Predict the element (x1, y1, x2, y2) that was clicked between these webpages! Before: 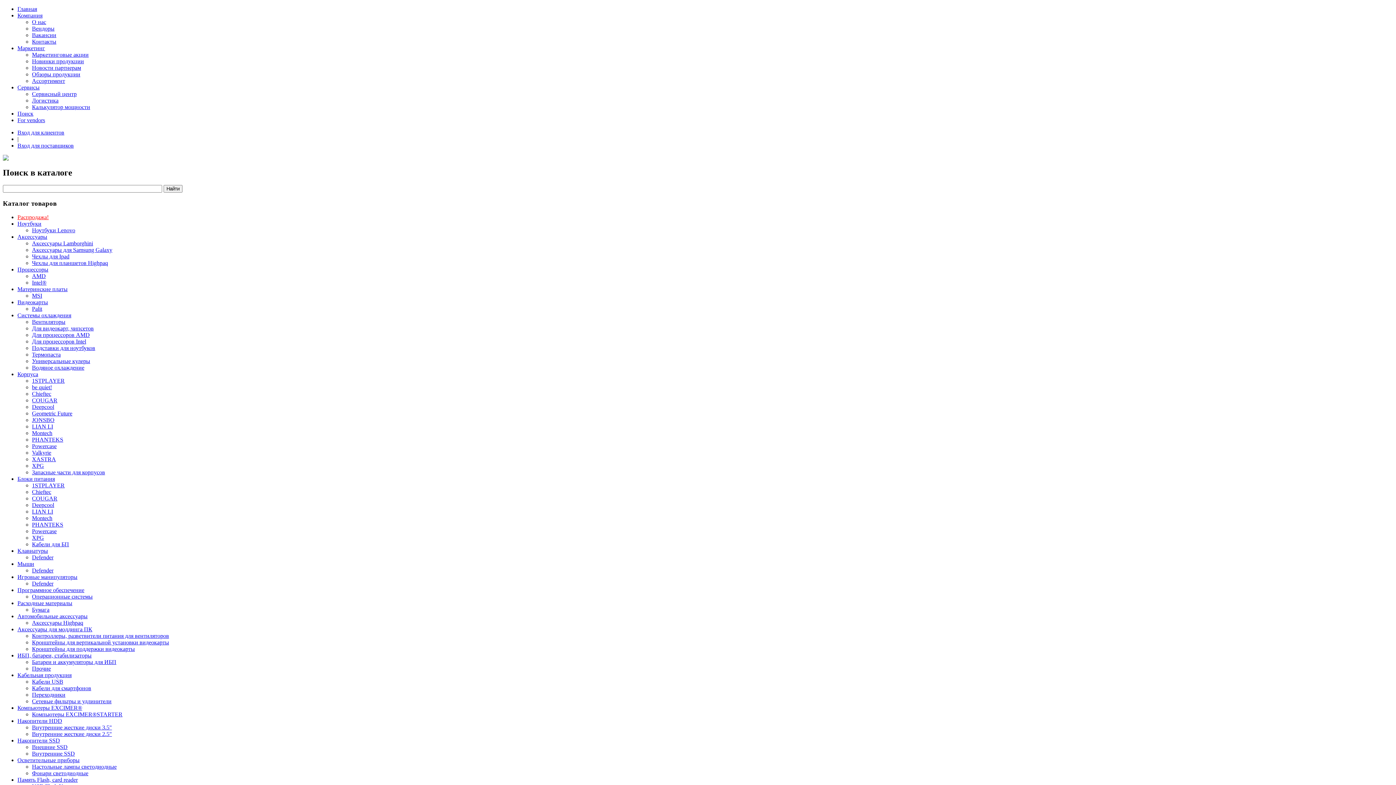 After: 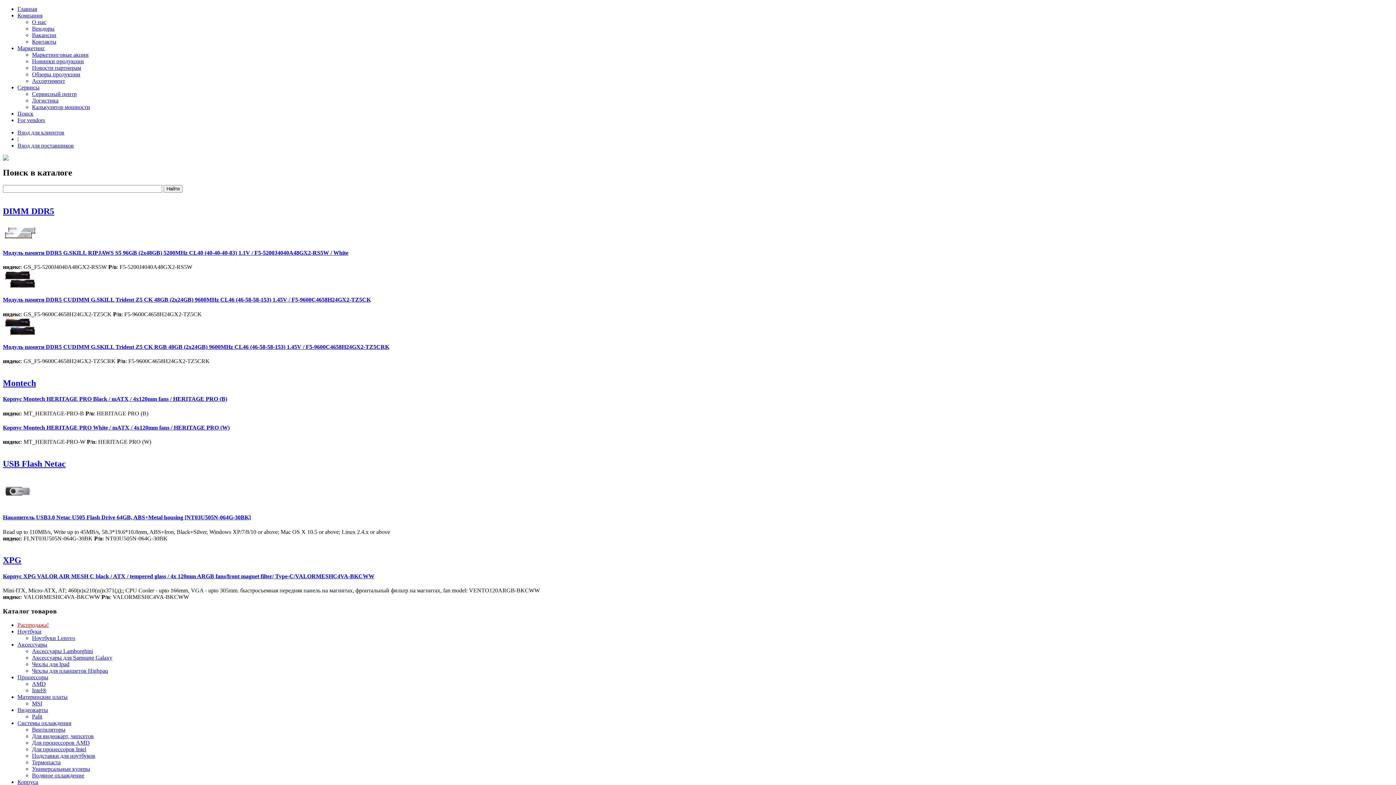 Action: label: Ассортимент bbox: (32, 77, 65, 84)